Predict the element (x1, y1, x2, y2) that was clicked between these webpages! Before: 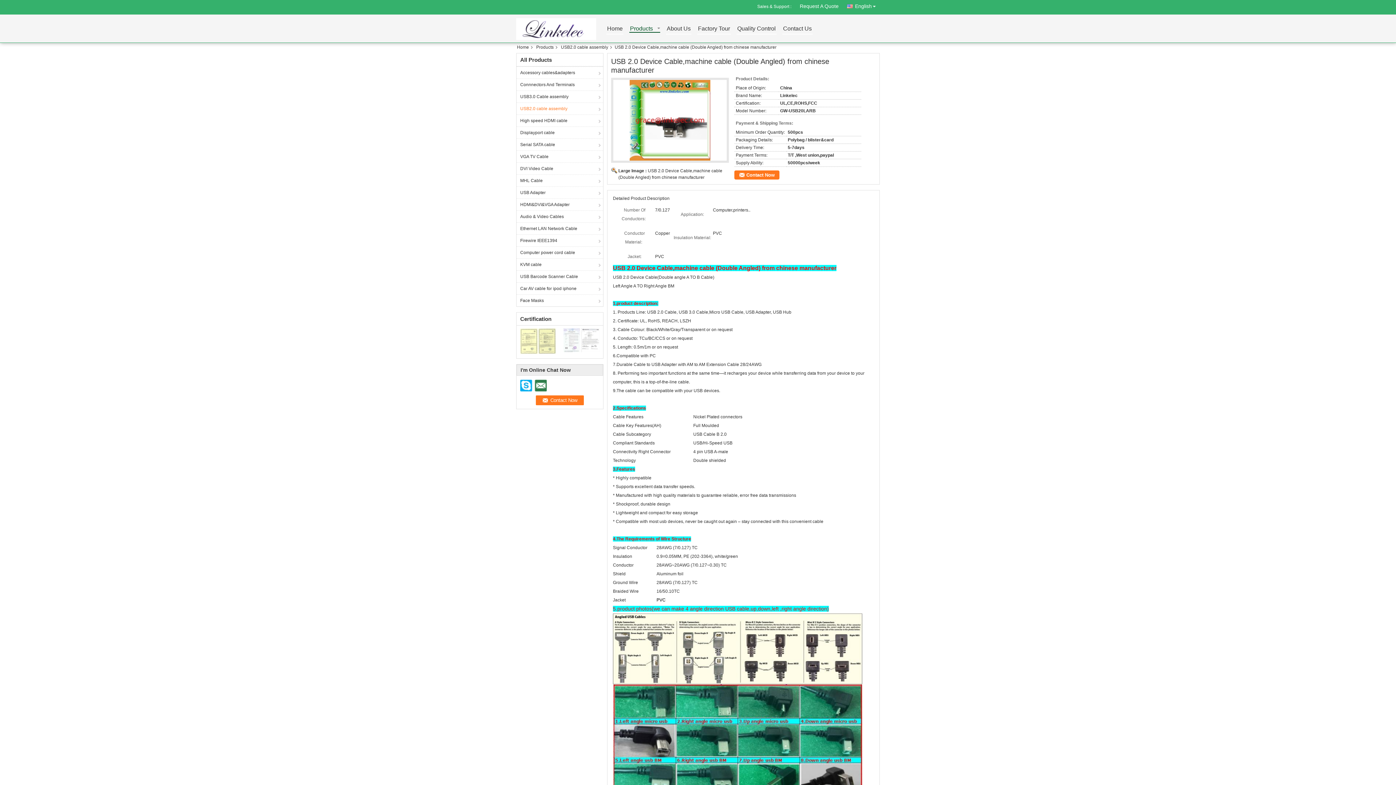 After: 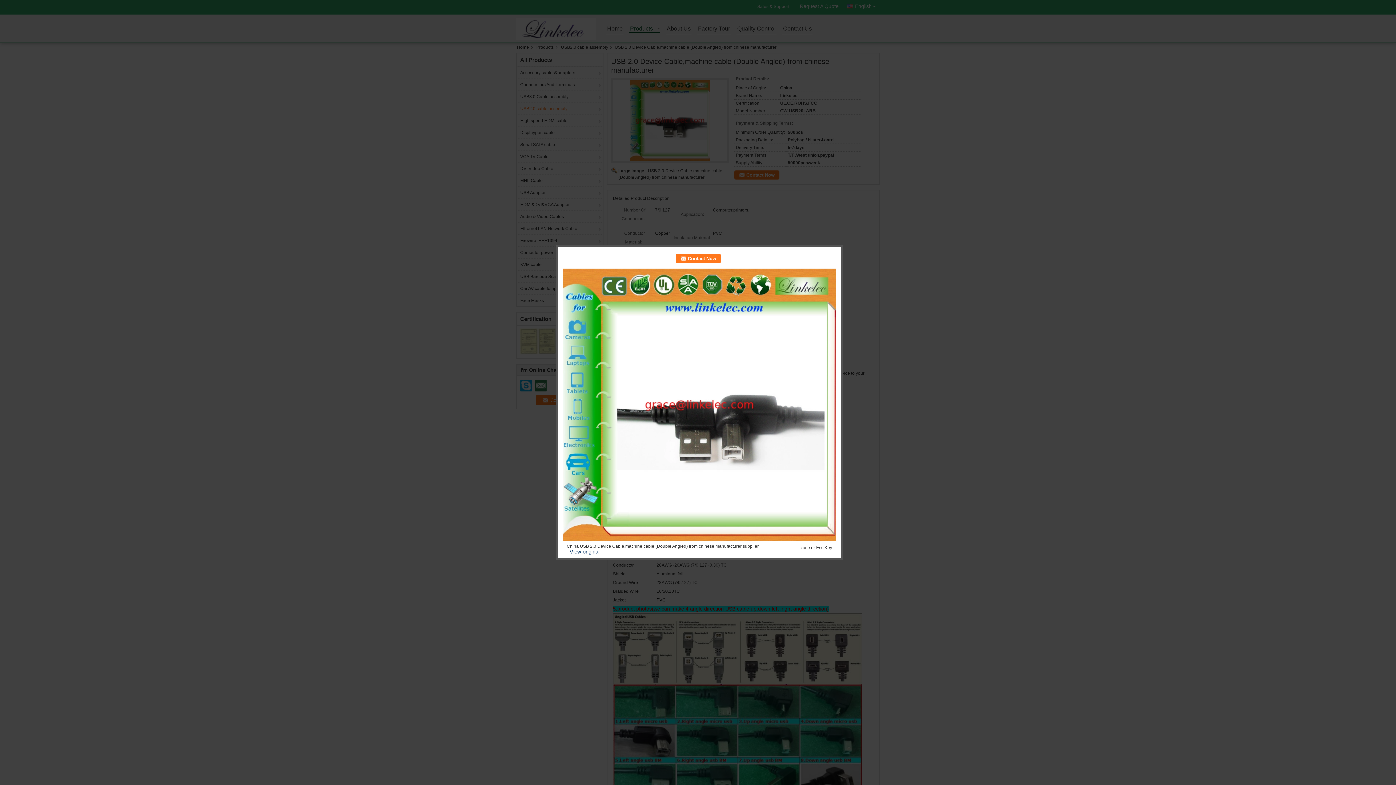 Action: bbox: (613, 80, 726, 160)